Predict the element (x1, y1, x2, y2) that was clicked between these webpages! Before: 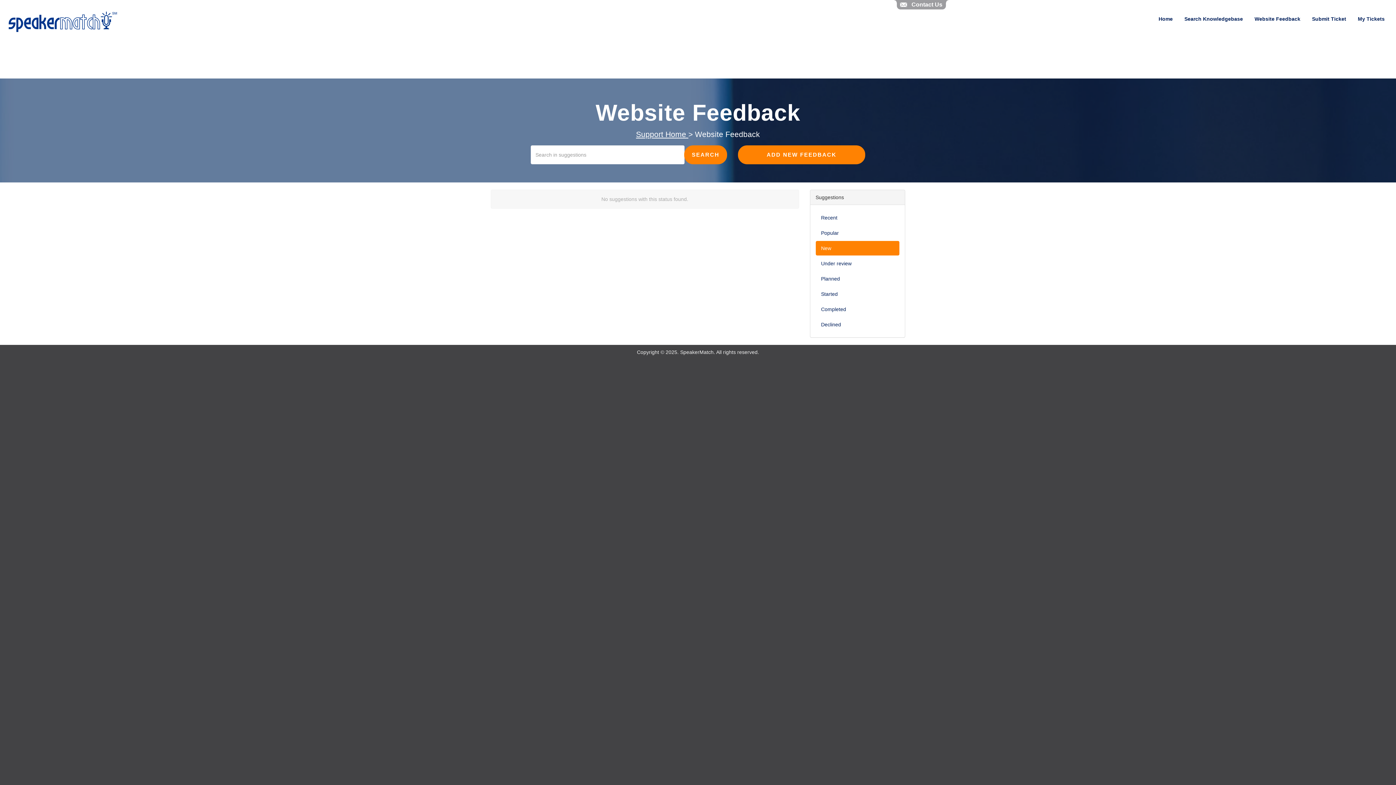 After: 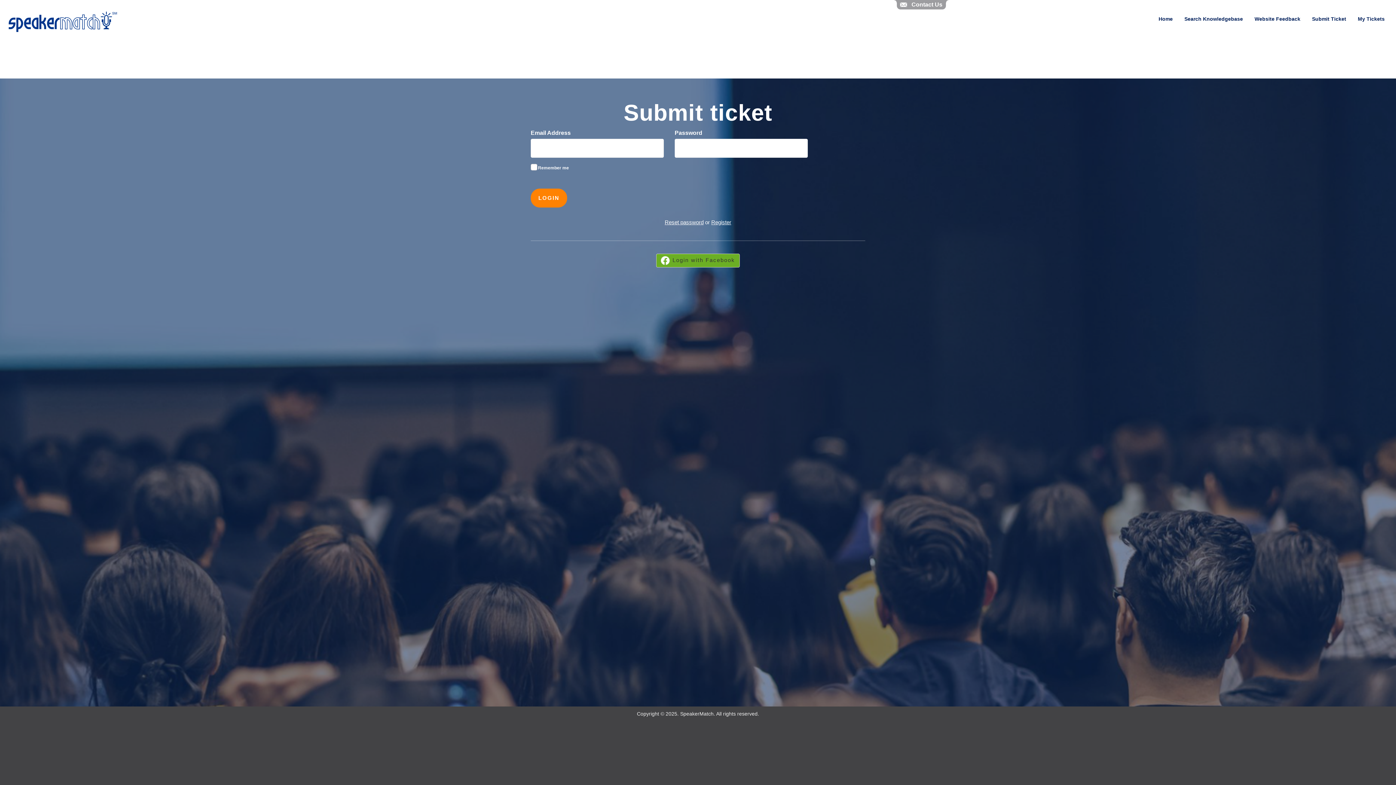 Action: label: Submit Ticket bbox: (1306, 10, 1352, 27)